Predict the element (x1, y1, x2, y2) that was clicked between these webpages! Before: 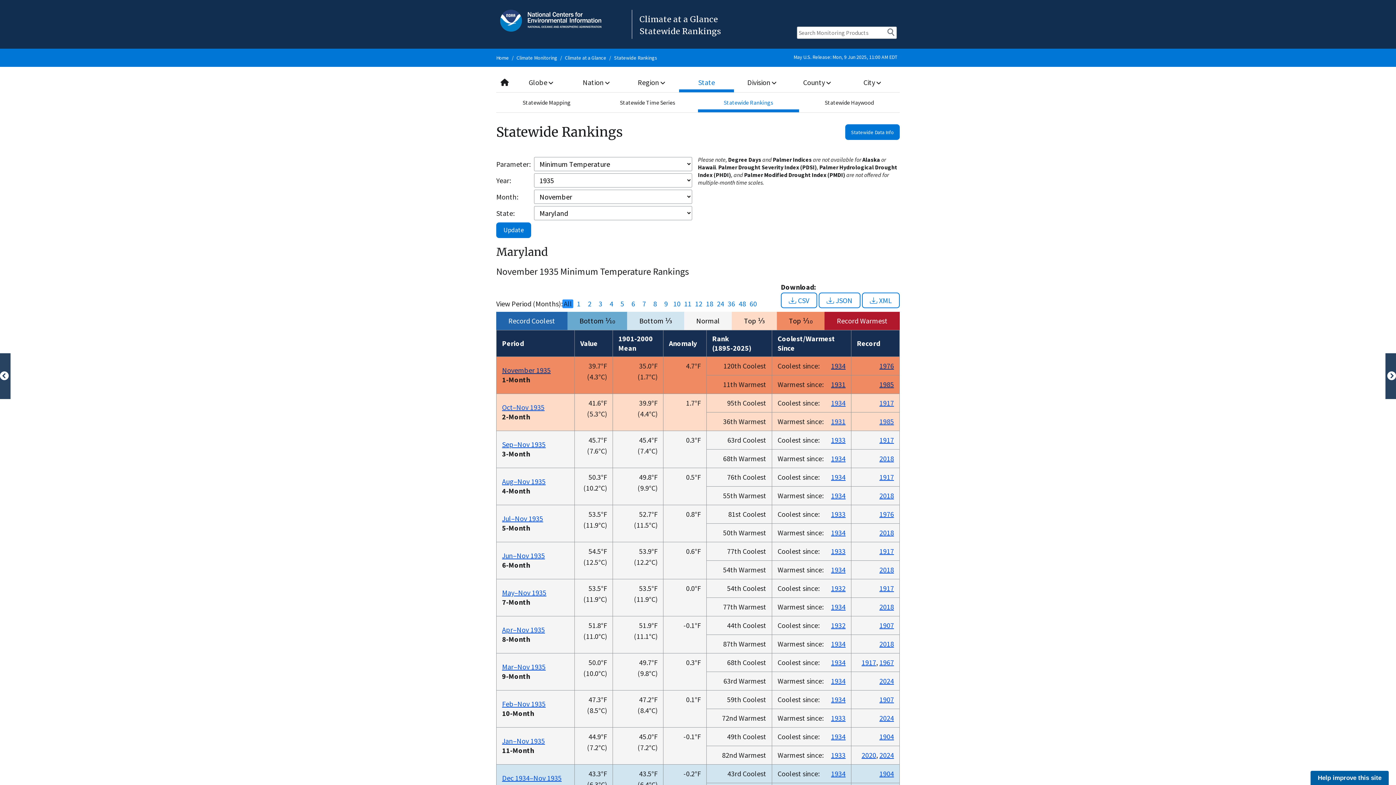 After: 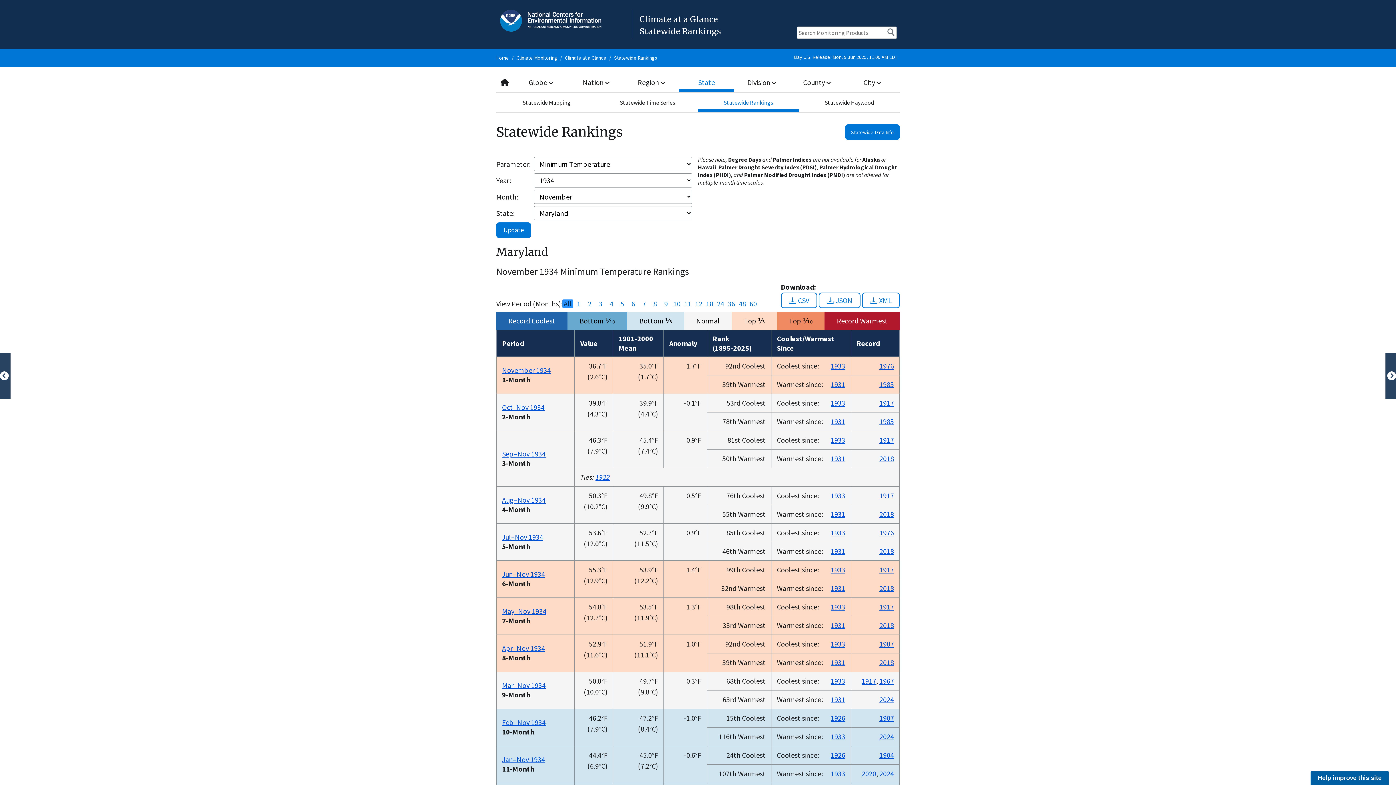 Action: label: 1934 bbox: (831, 602, 845, 611)